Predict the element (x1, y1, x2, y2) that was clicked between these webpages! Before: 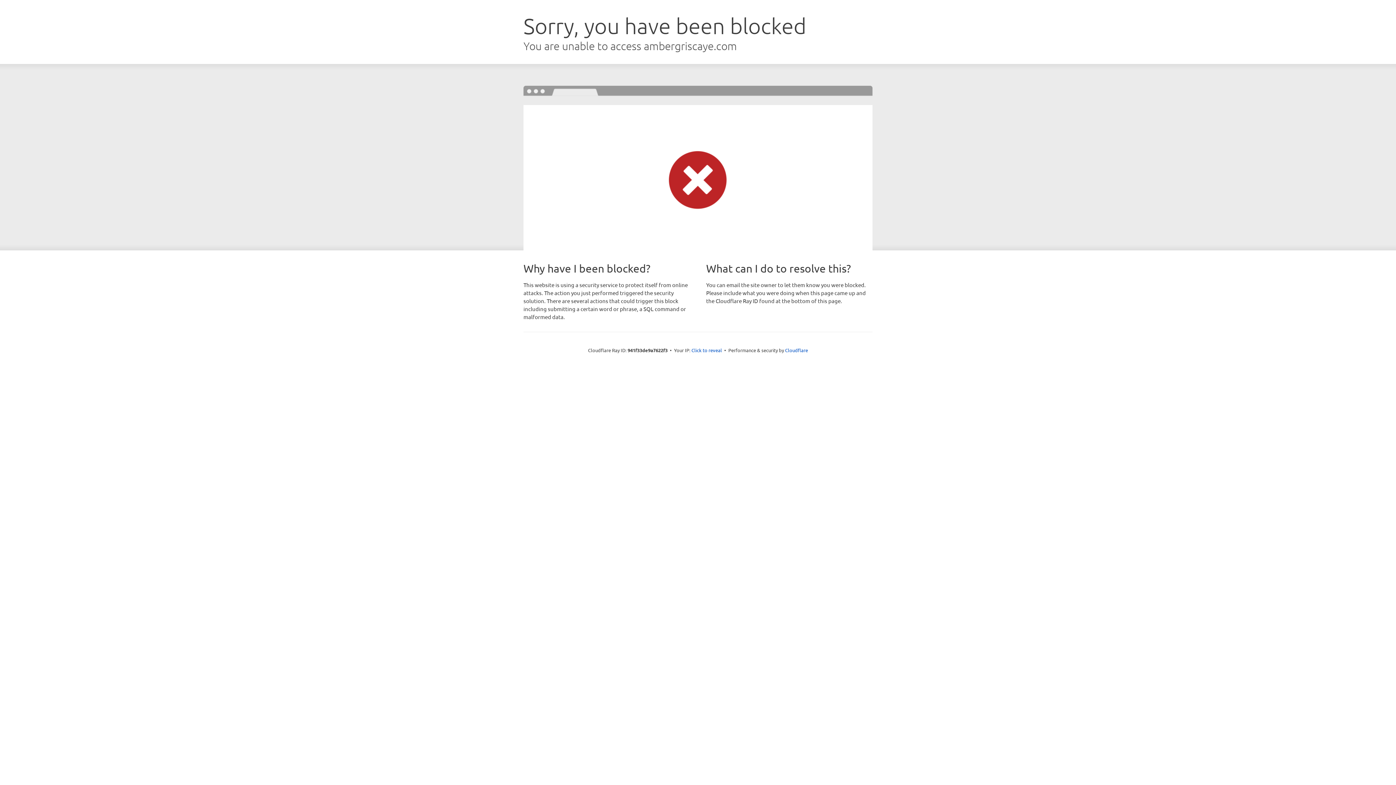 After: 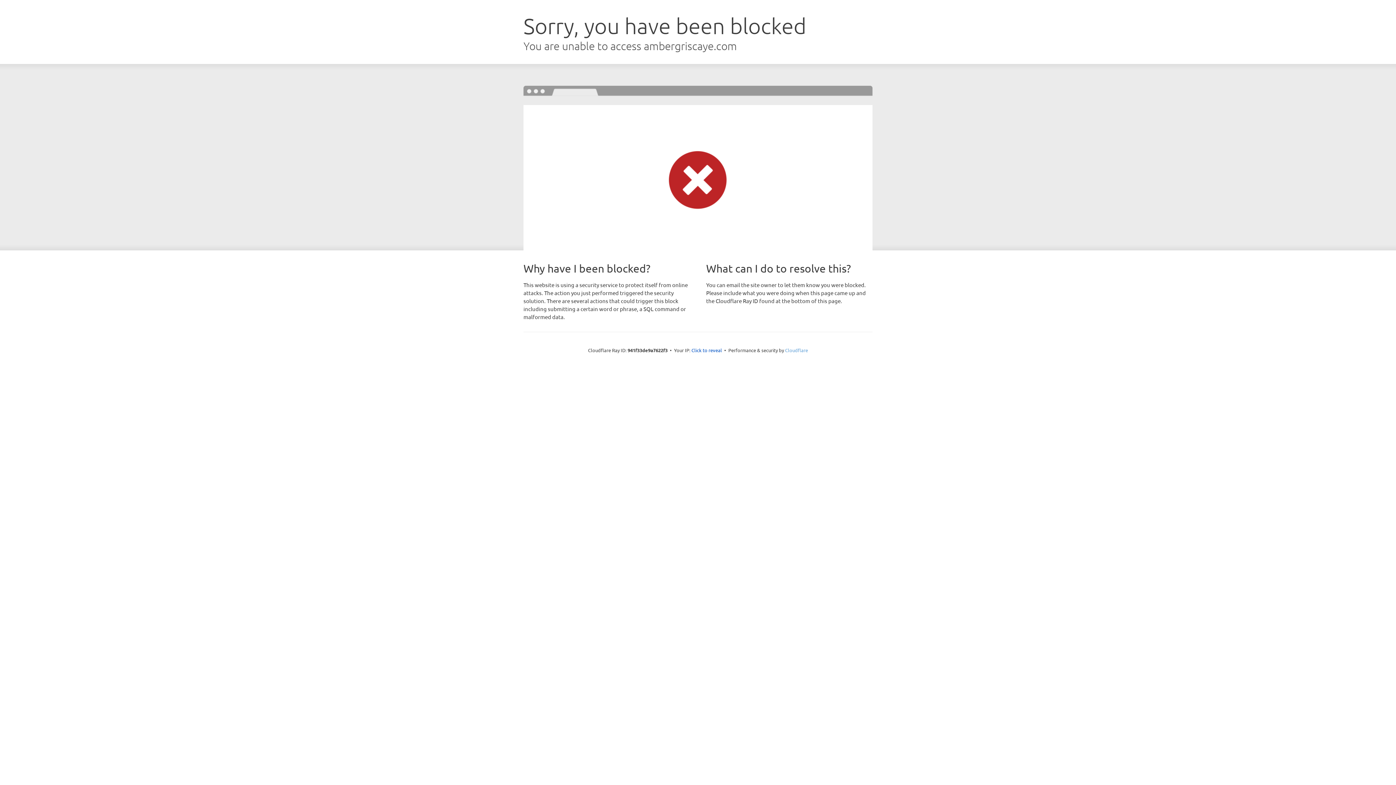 Action: label: Cloudflare bbox: (785, 347, 808, 353)